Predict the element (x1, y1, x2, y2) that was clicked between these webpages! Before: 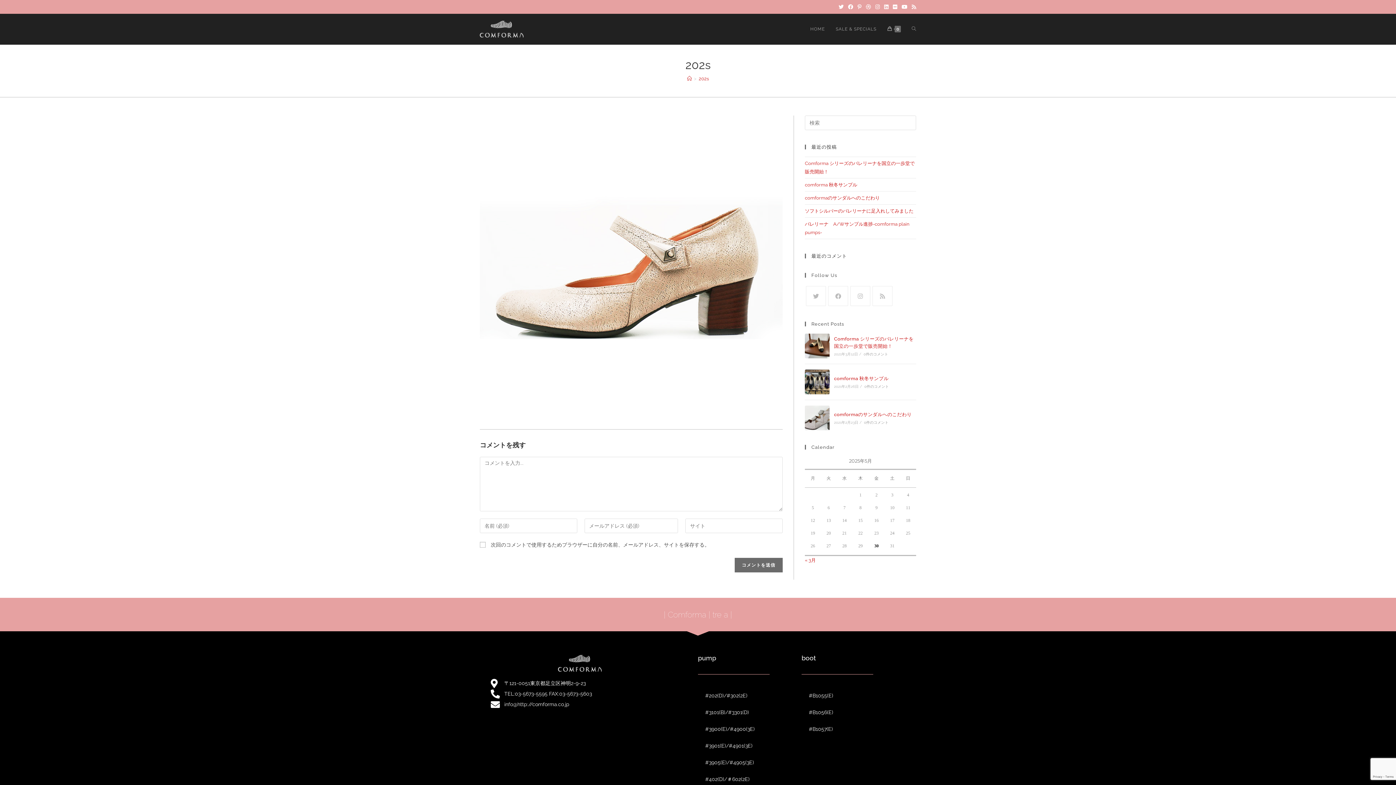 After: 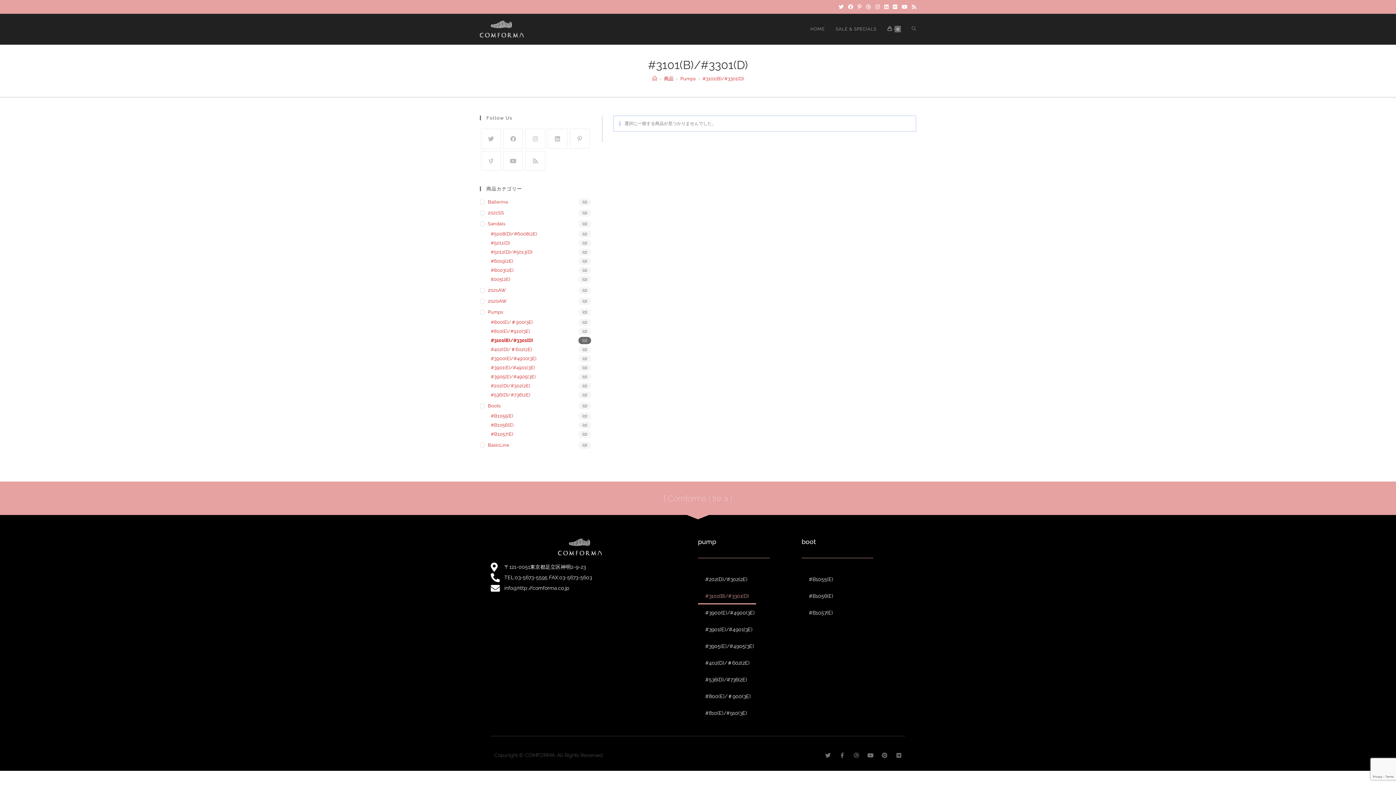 Action: bbox: (698, 704, 756, 721) label: #3101(B)/#3301(D)